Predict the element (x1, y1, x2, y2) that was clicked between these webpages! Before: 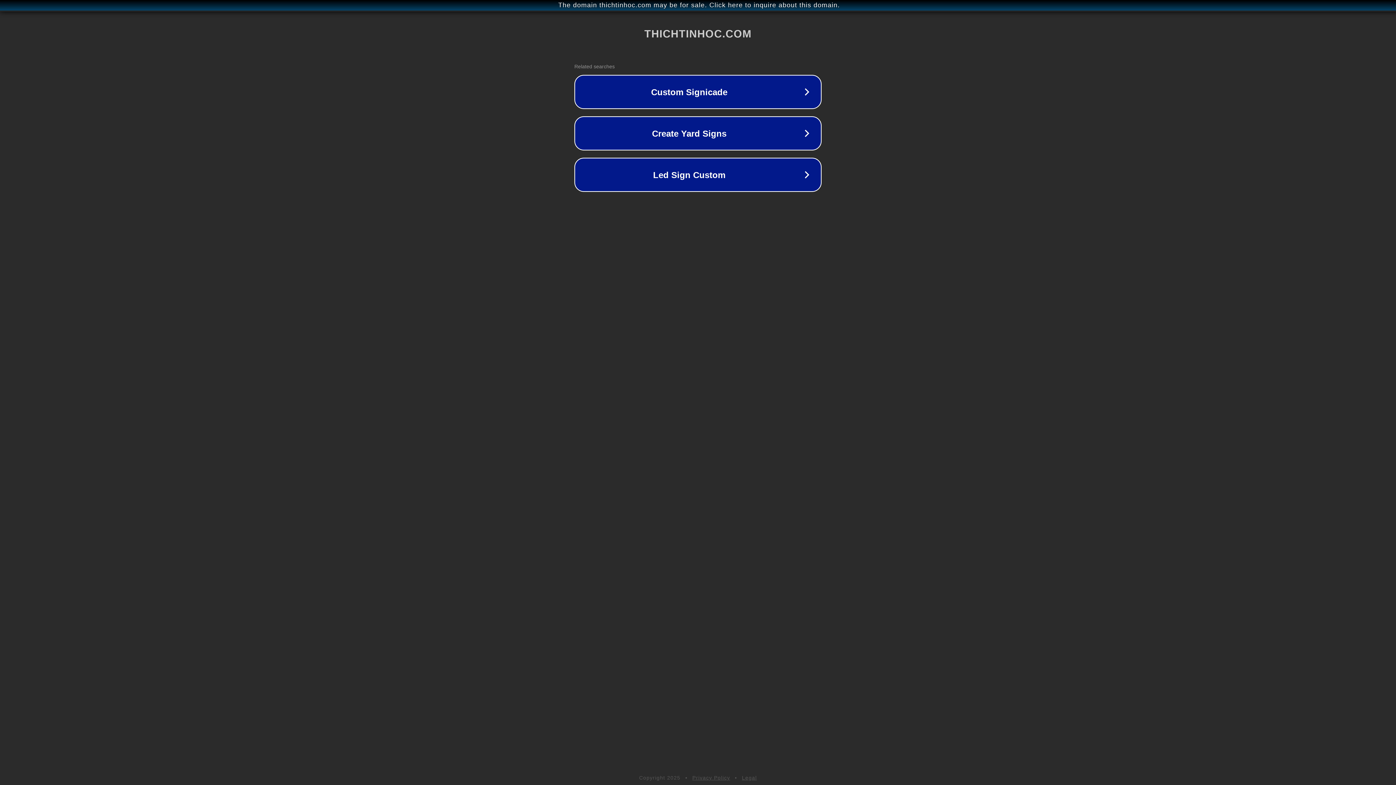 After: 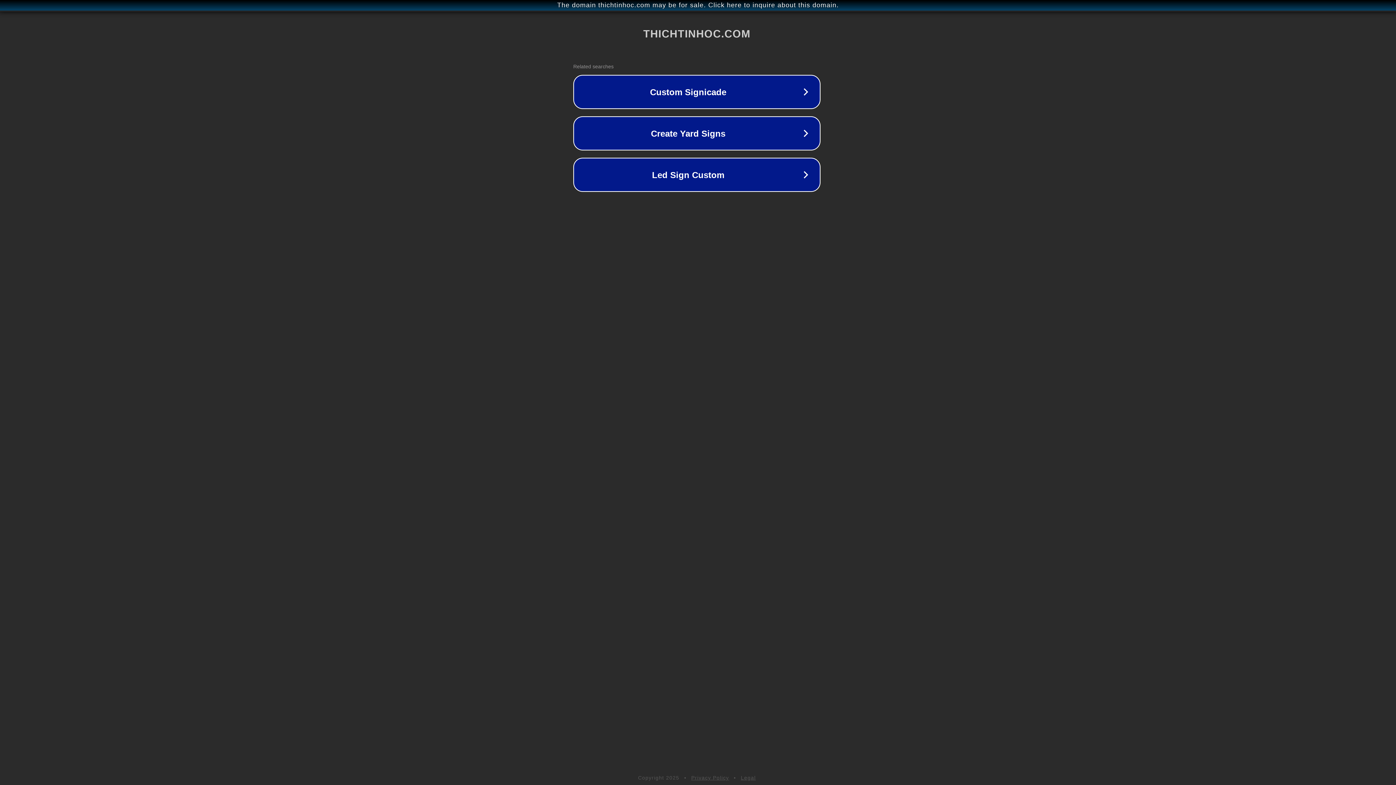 Action: bbox: (1, 1, 1397, 9) label: The domain thichtinhoc.com may be for sale. Click here to inquire about this domain.